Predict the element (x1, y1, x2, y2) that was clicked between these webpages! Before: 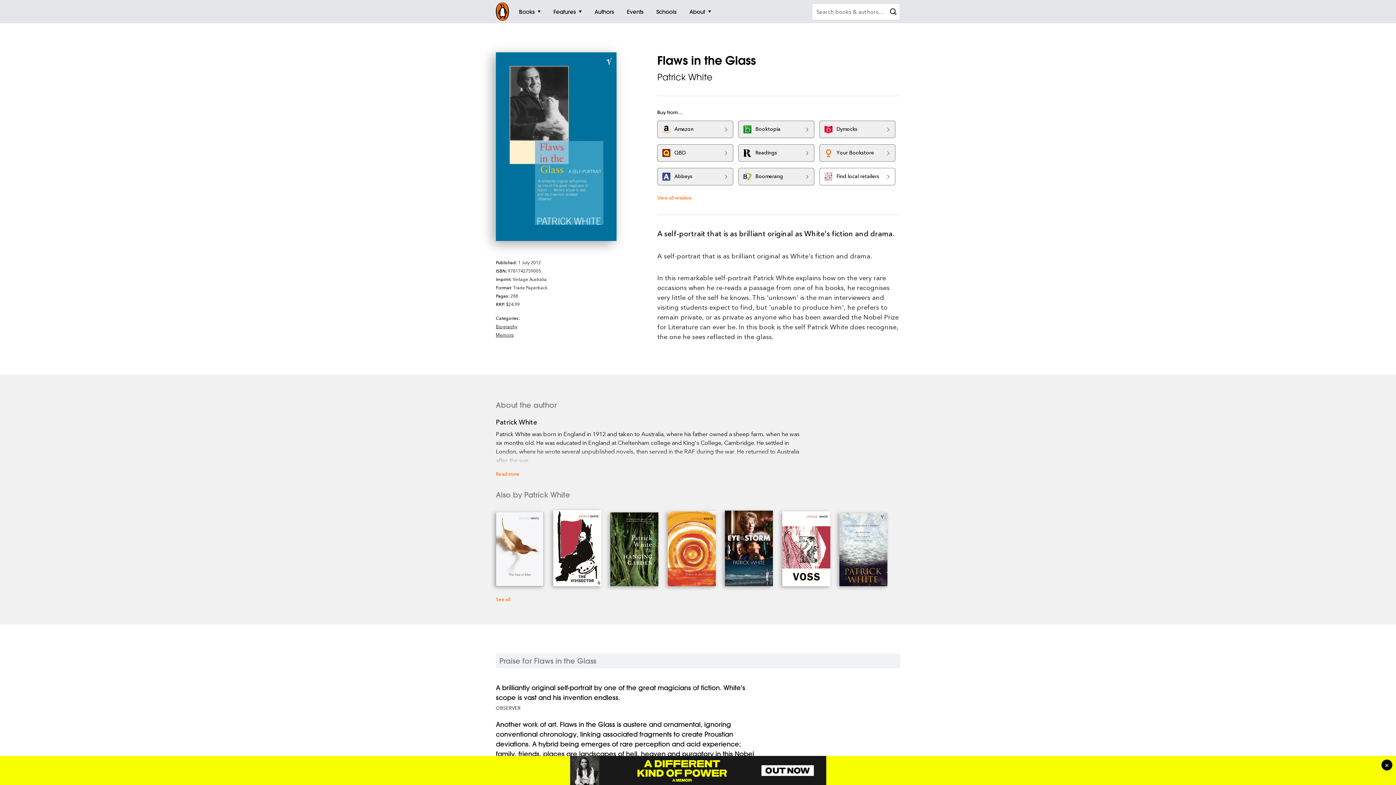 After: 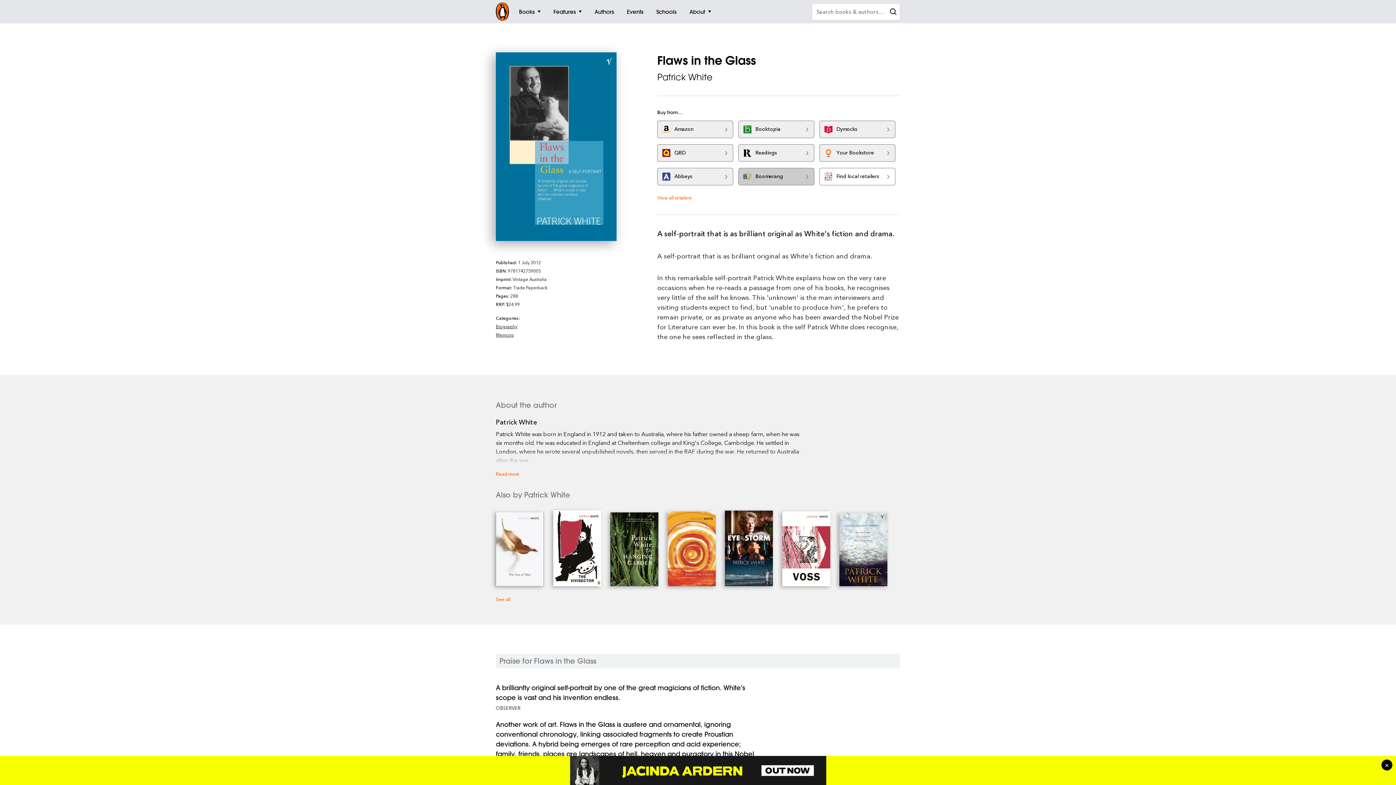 Action: bbox: (738, 168, 814, 185) label: Boomerang